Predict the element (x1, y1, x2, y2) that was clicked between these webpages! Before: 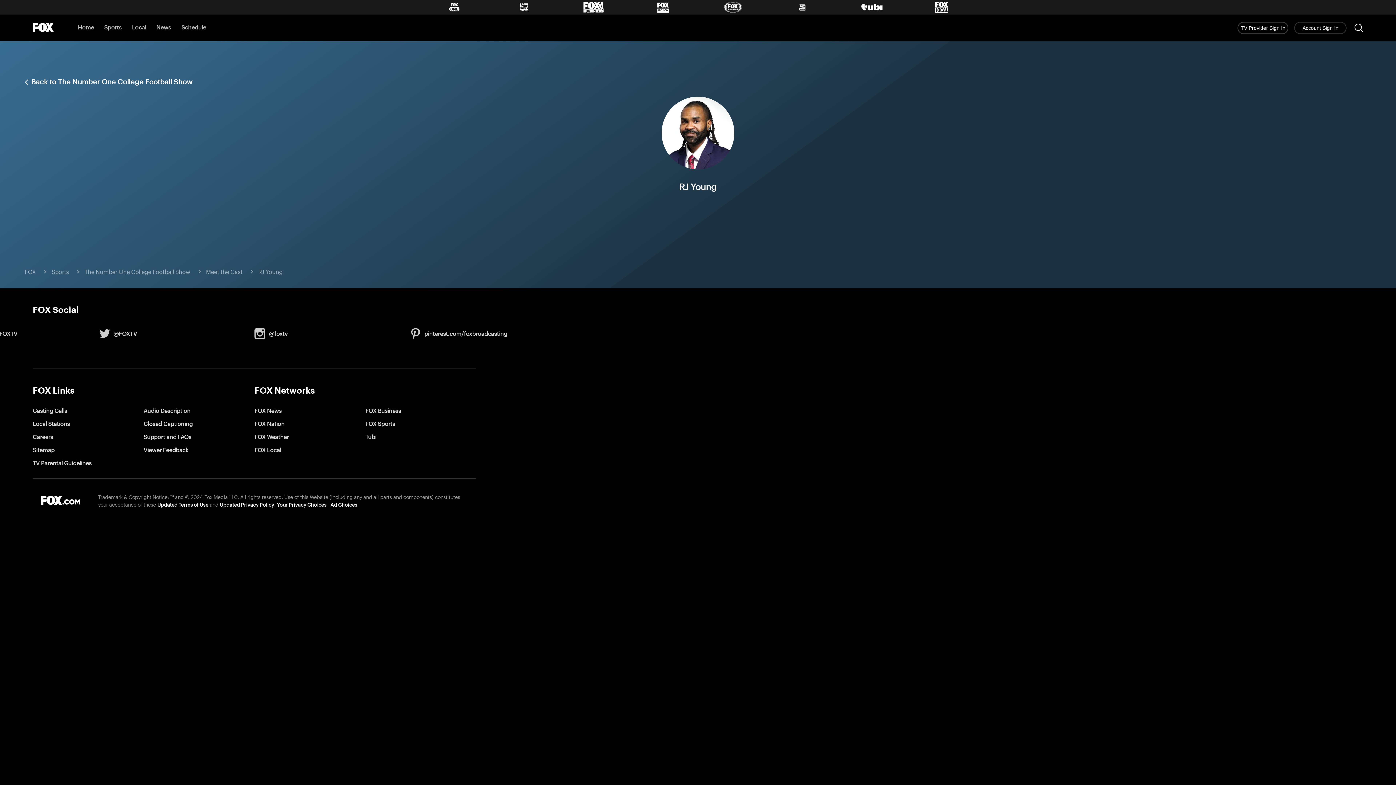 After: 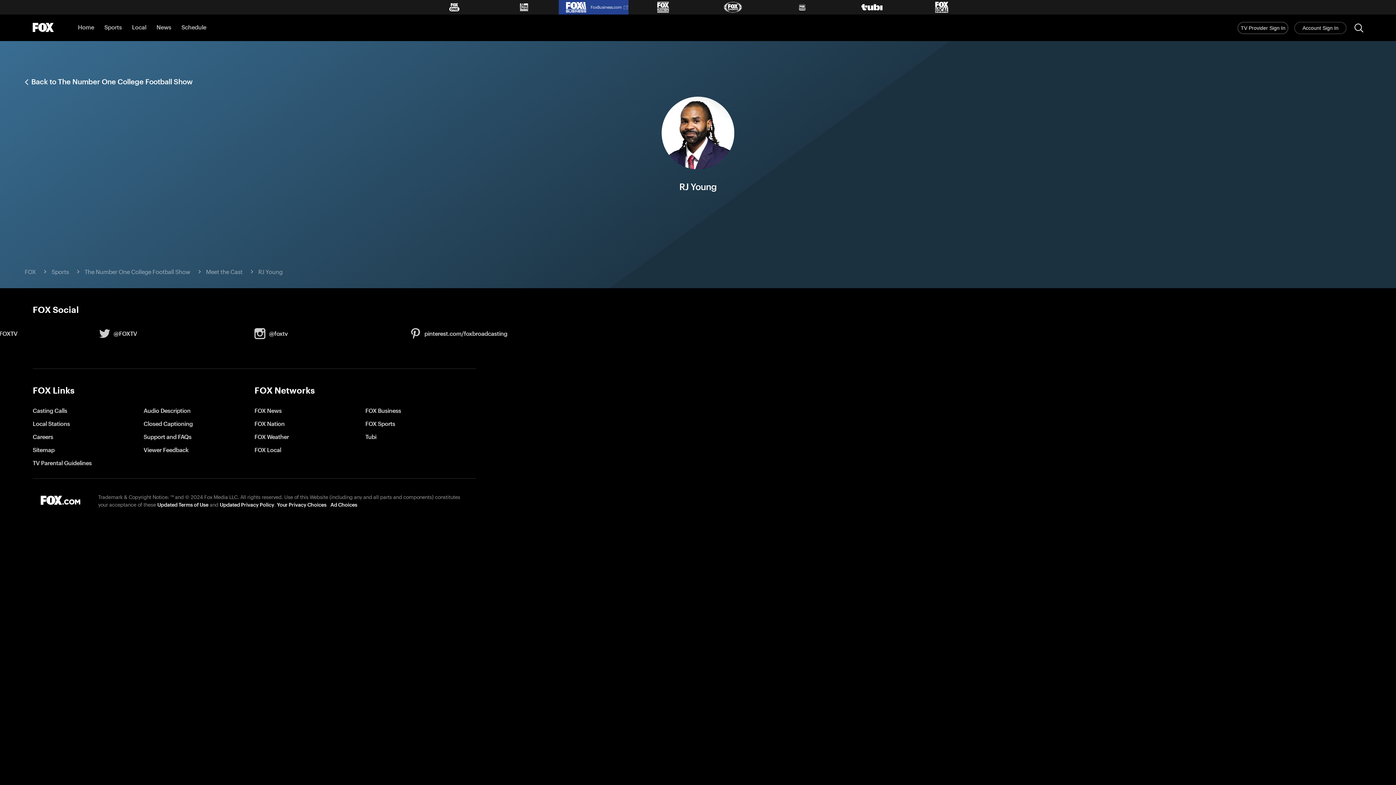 Action: label: FoxBusiness.com bbox: (558, 0, 628, 14)